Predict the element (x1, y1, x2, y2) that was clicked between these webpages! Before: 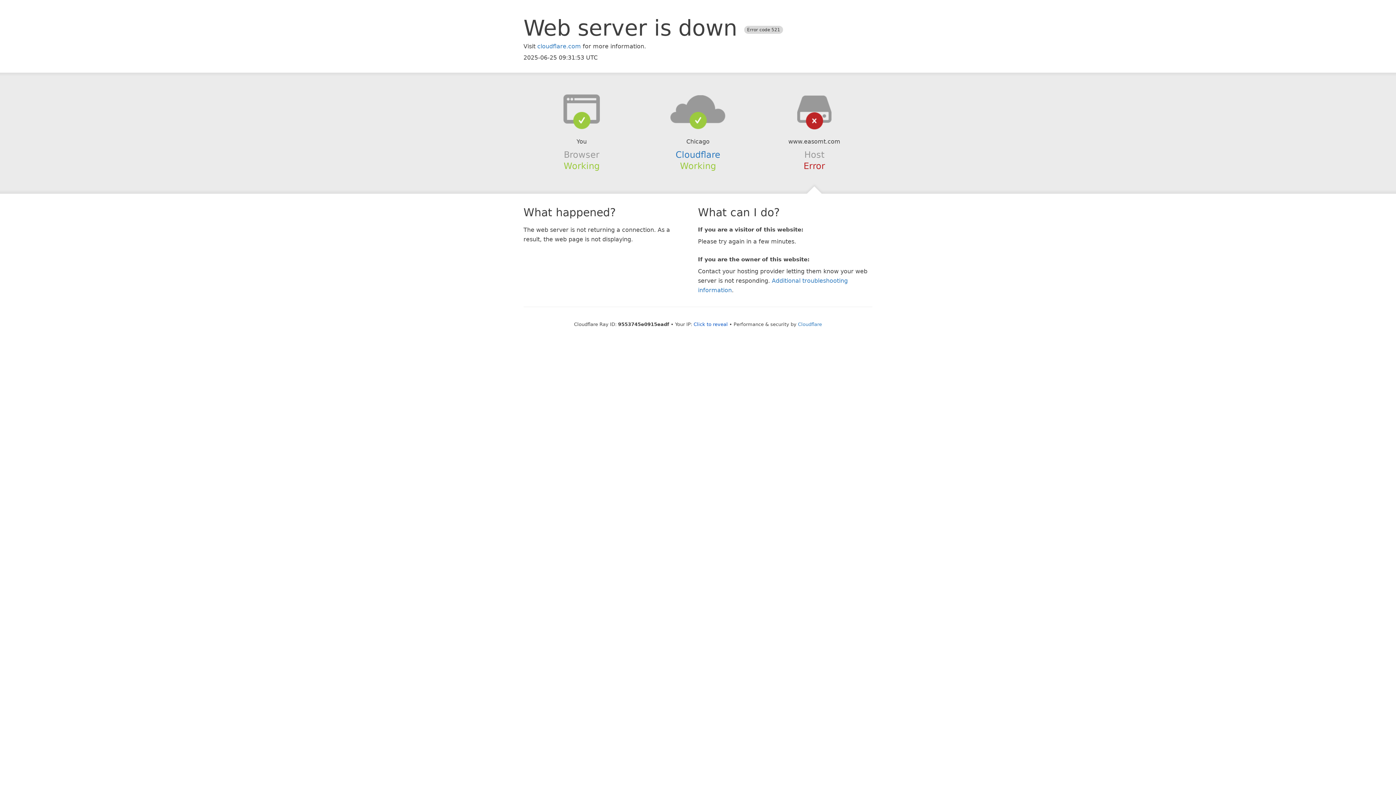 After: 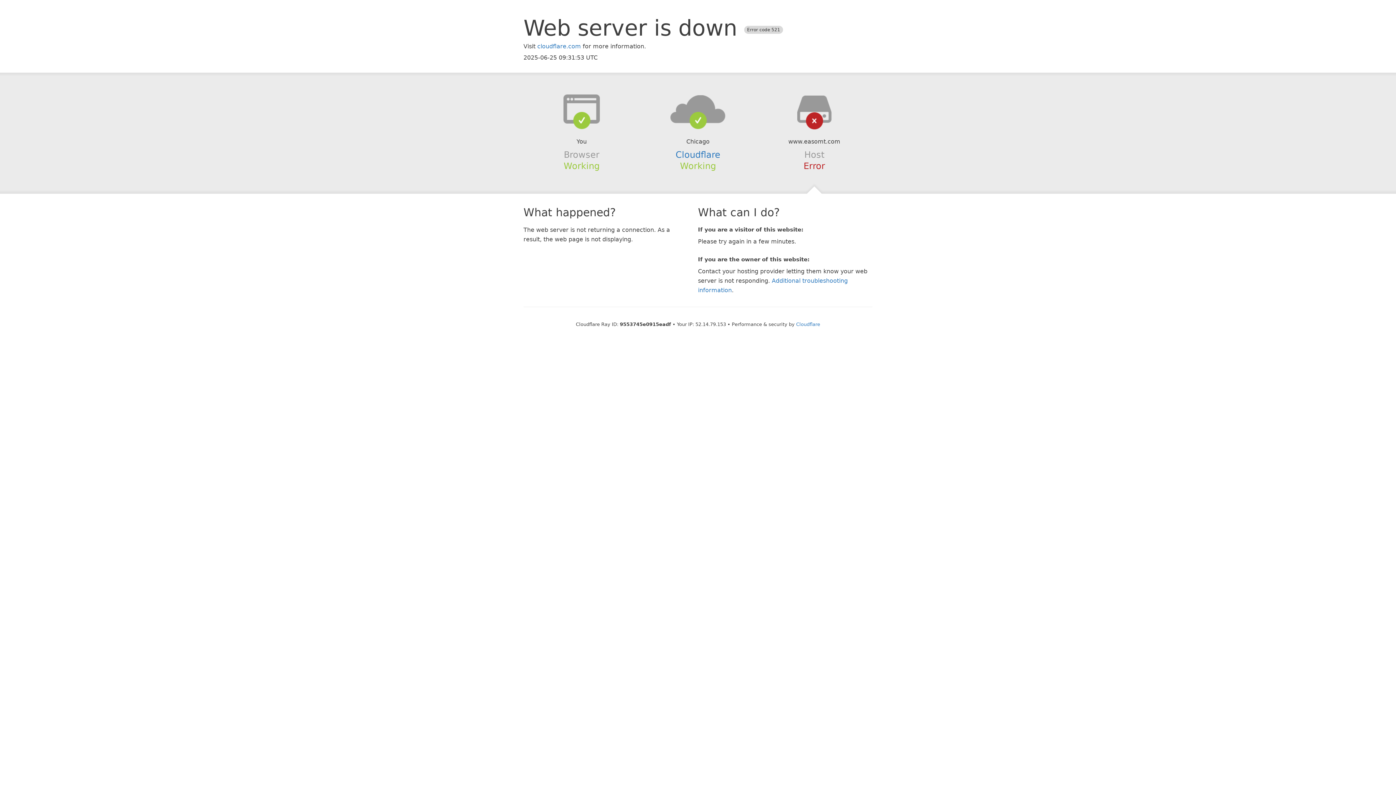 Action: bbox: (693, 321, 728, 327) label: Click to reveal